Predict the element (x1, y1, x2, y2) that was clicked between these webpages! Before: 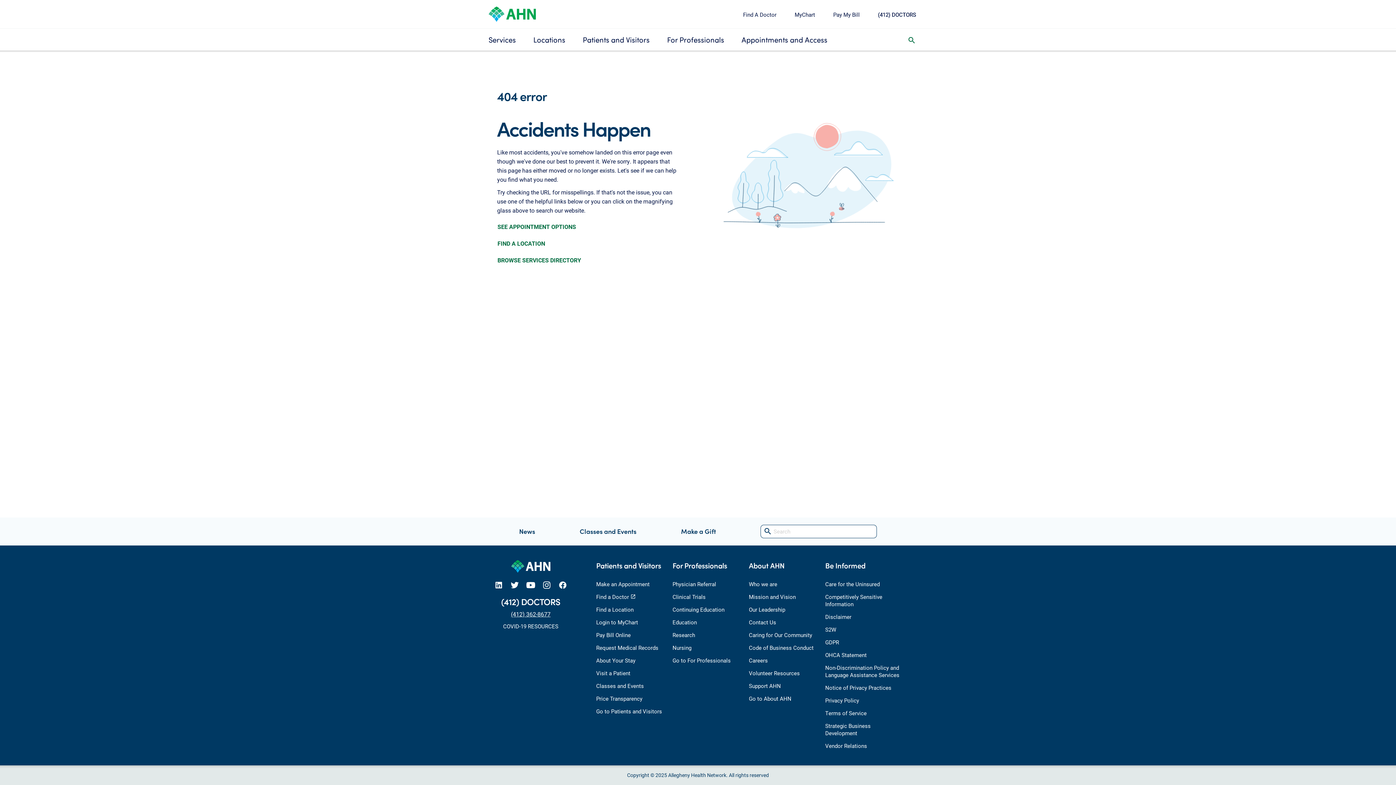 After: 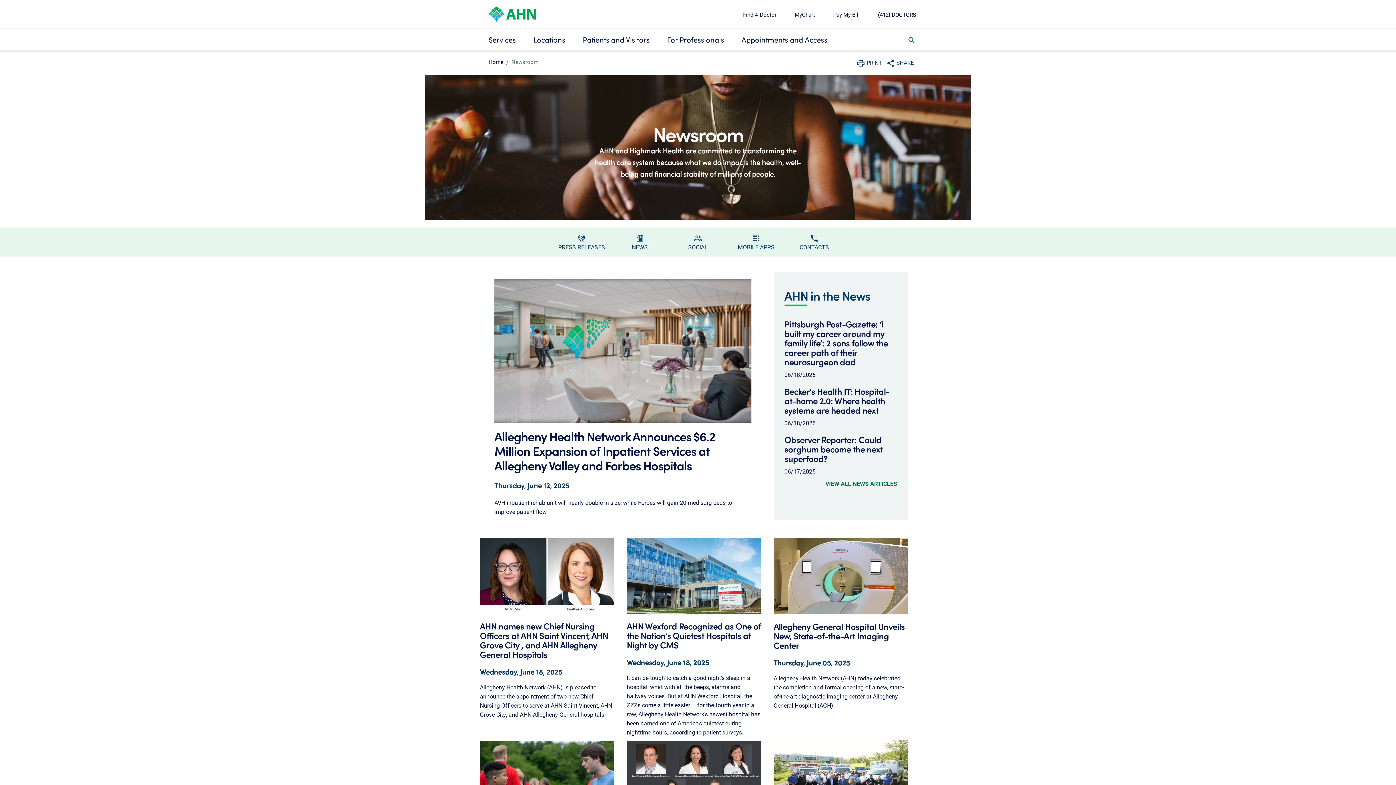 Action: label: News bbox: (519, 526, 579, 536)